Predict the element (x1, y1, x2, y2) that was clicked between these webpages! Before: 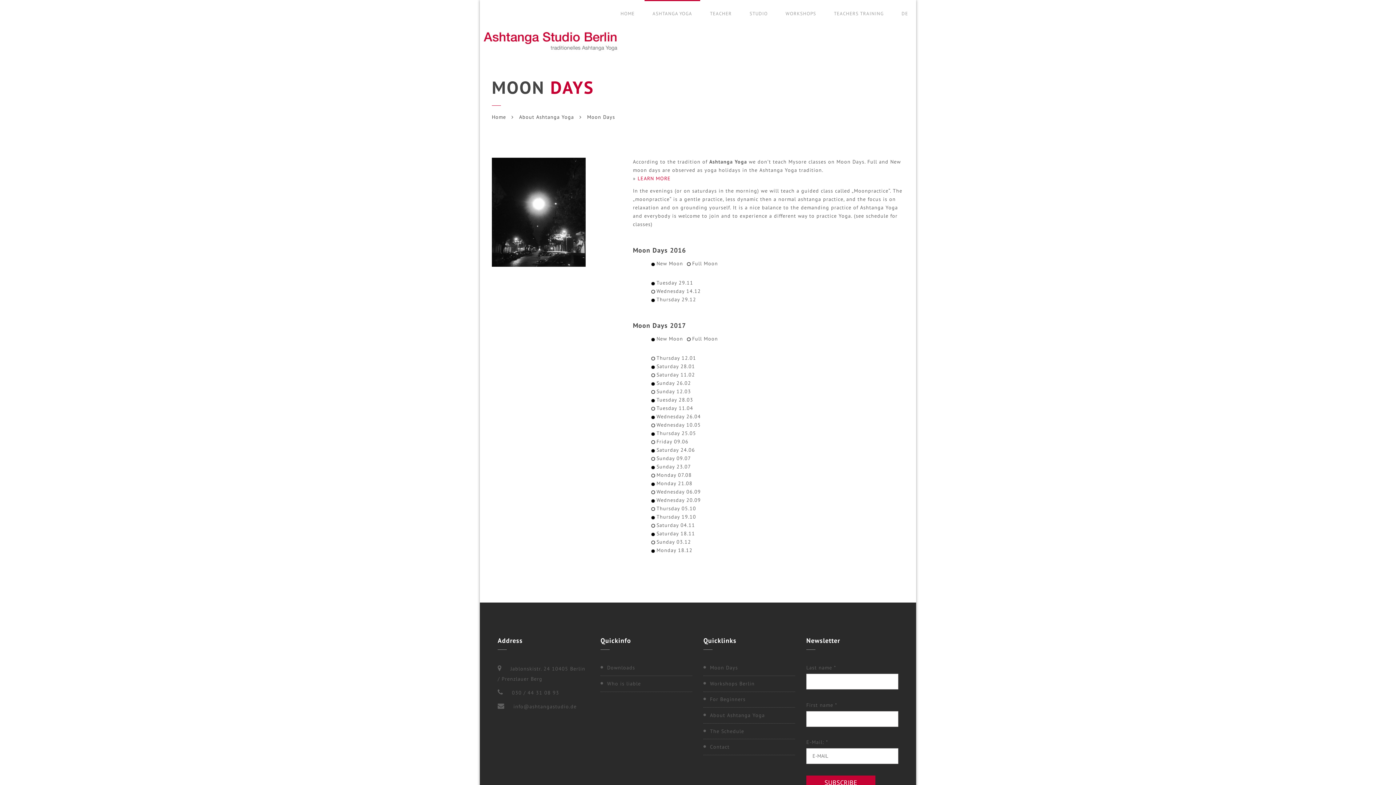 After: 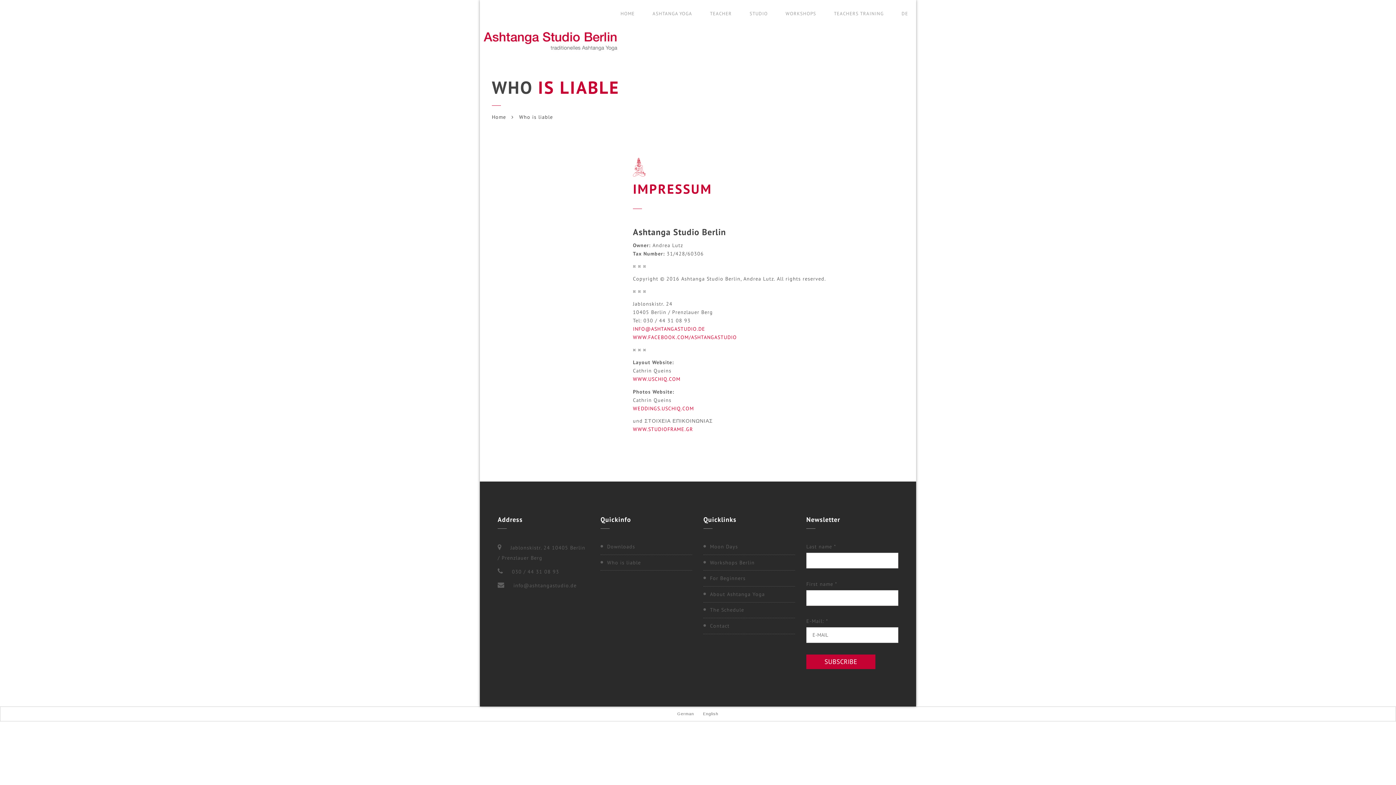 Action: label: Who is liable bbox: (600, 679, 692, 688)